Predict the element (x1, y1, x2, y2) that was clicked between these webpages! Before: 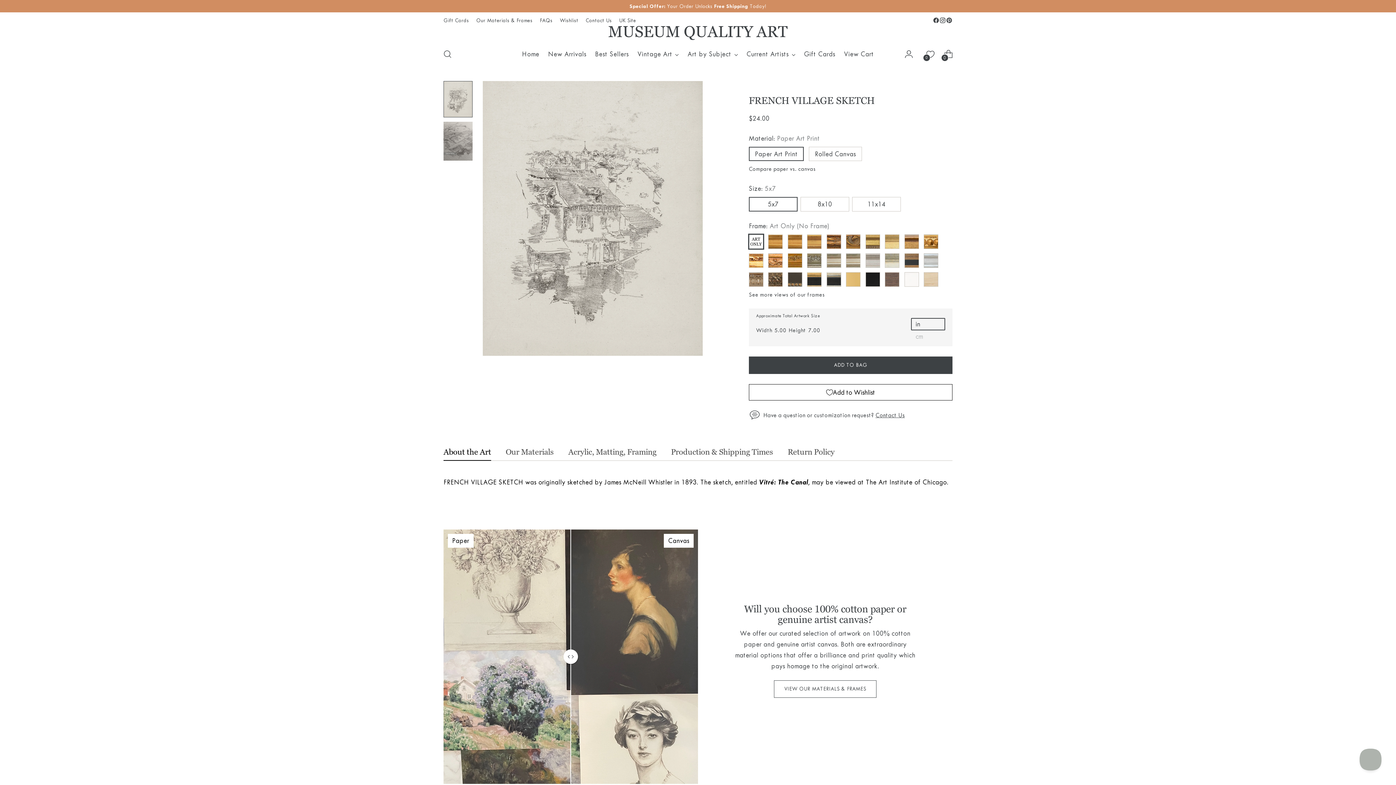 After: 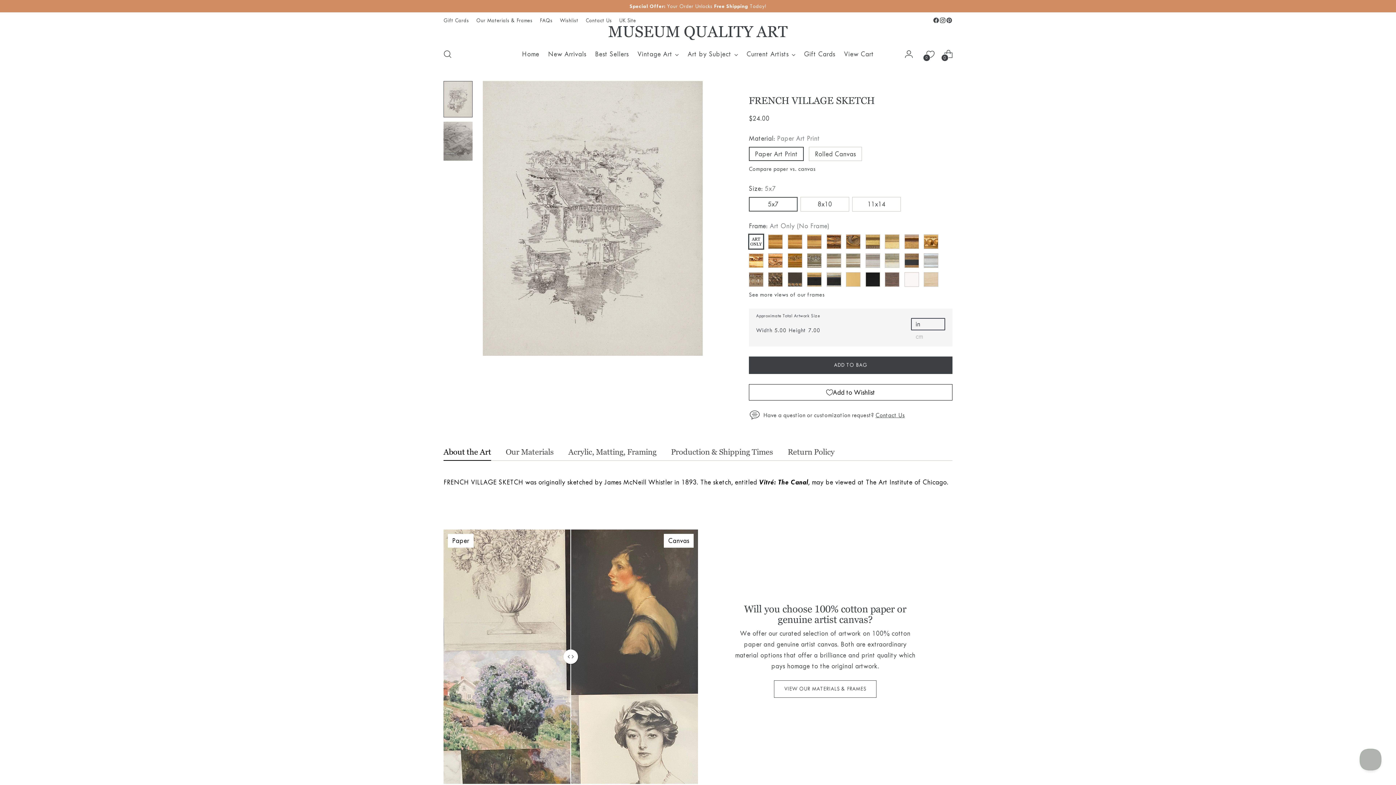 Action: bbox: (939, 17, 946, 23)